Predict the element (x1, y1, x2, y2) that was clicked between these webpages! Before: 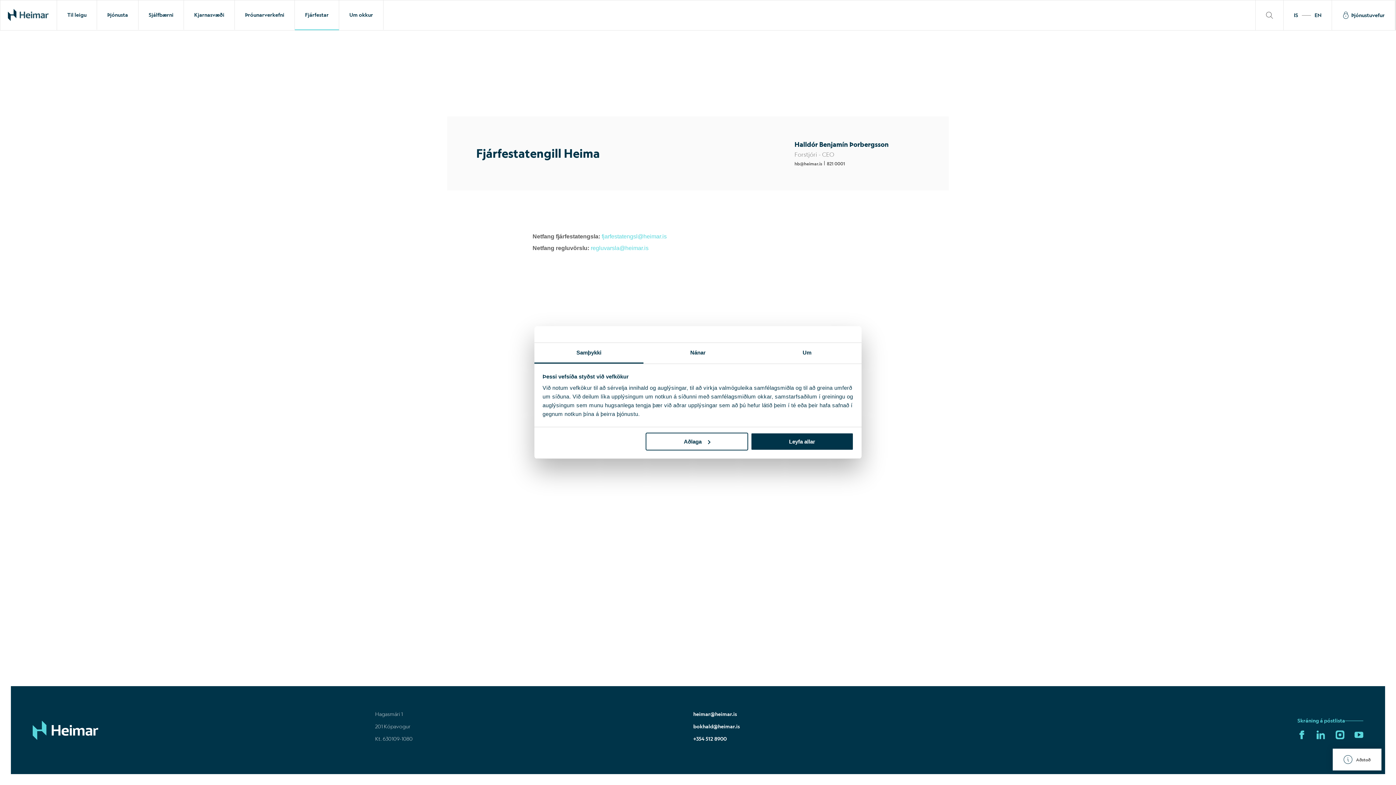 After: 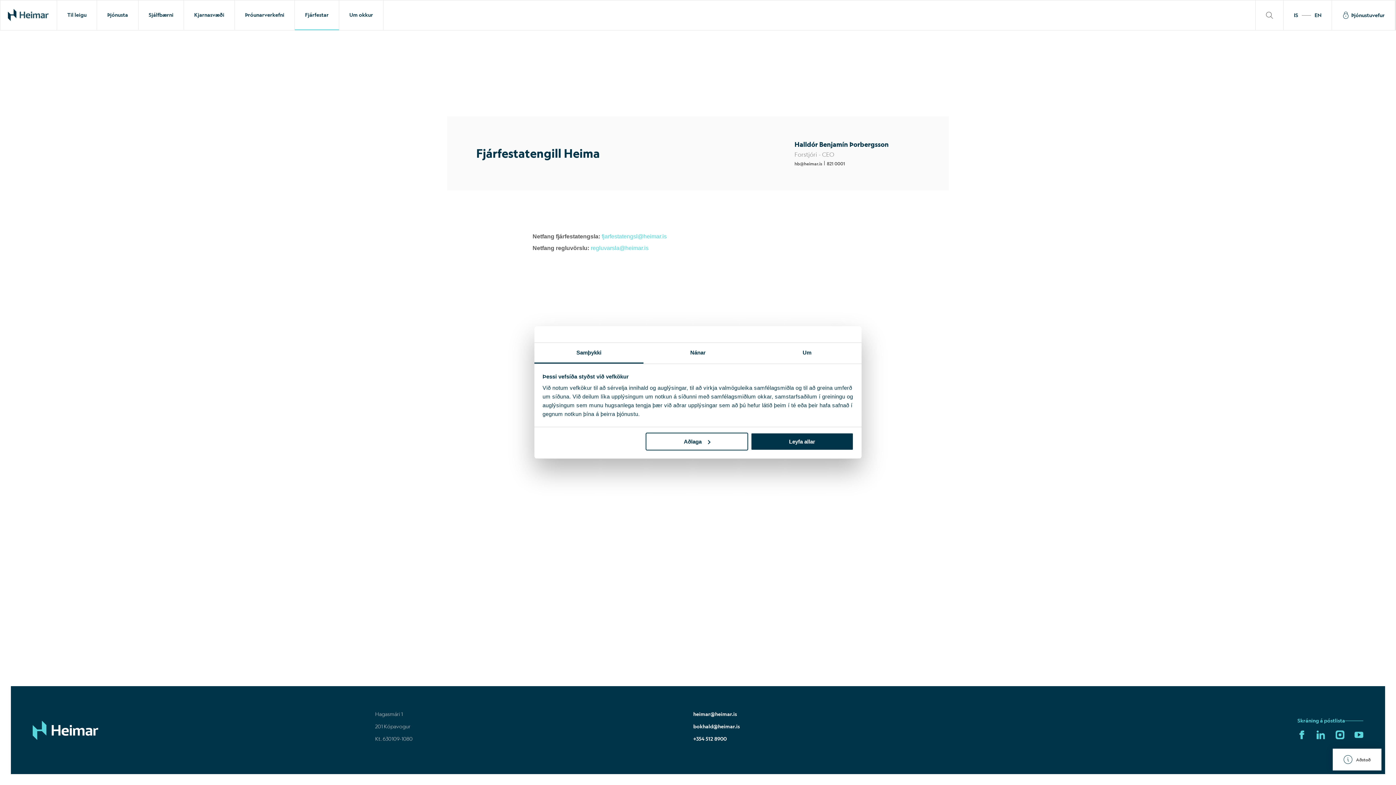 Action: bbox: (601, 233, 666, 239) label: fjarfestatengsl@heimar.is